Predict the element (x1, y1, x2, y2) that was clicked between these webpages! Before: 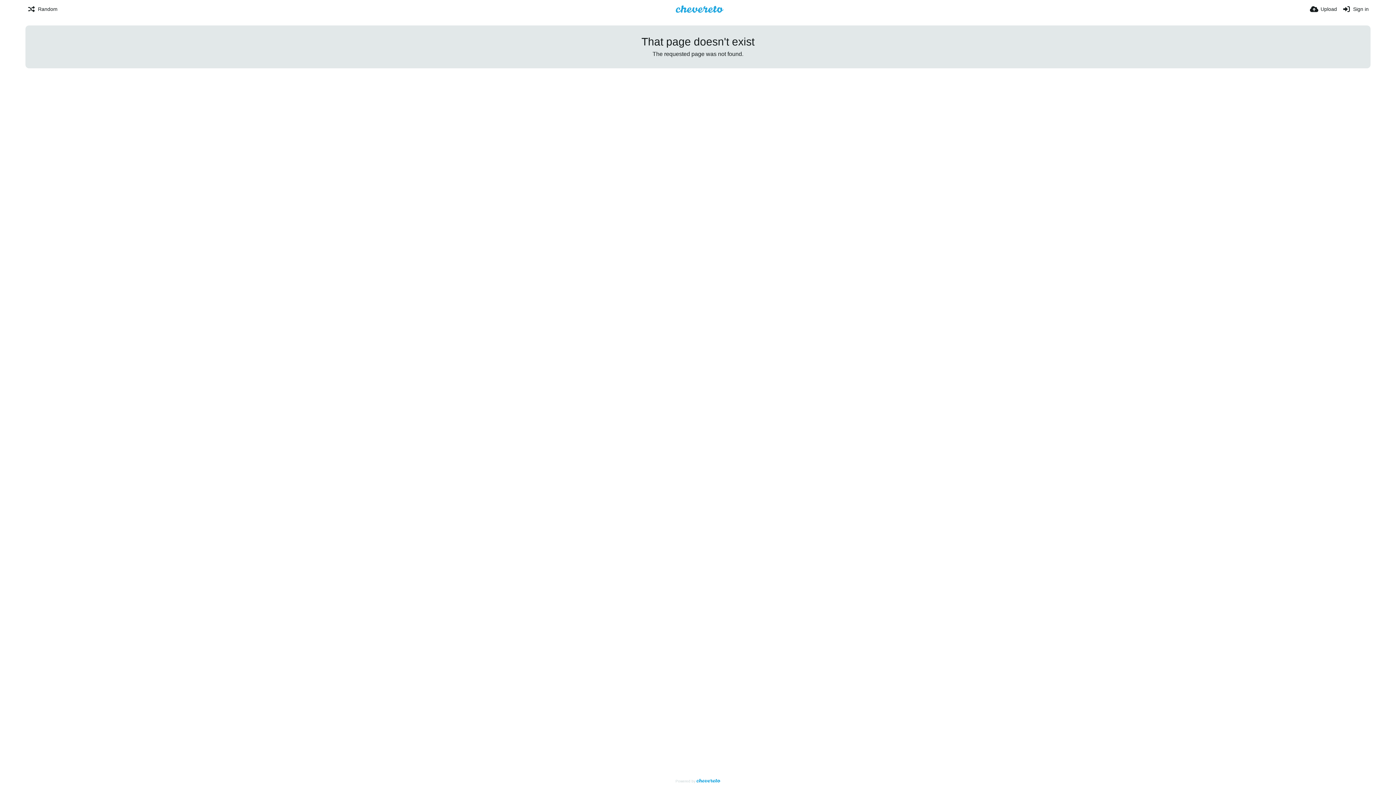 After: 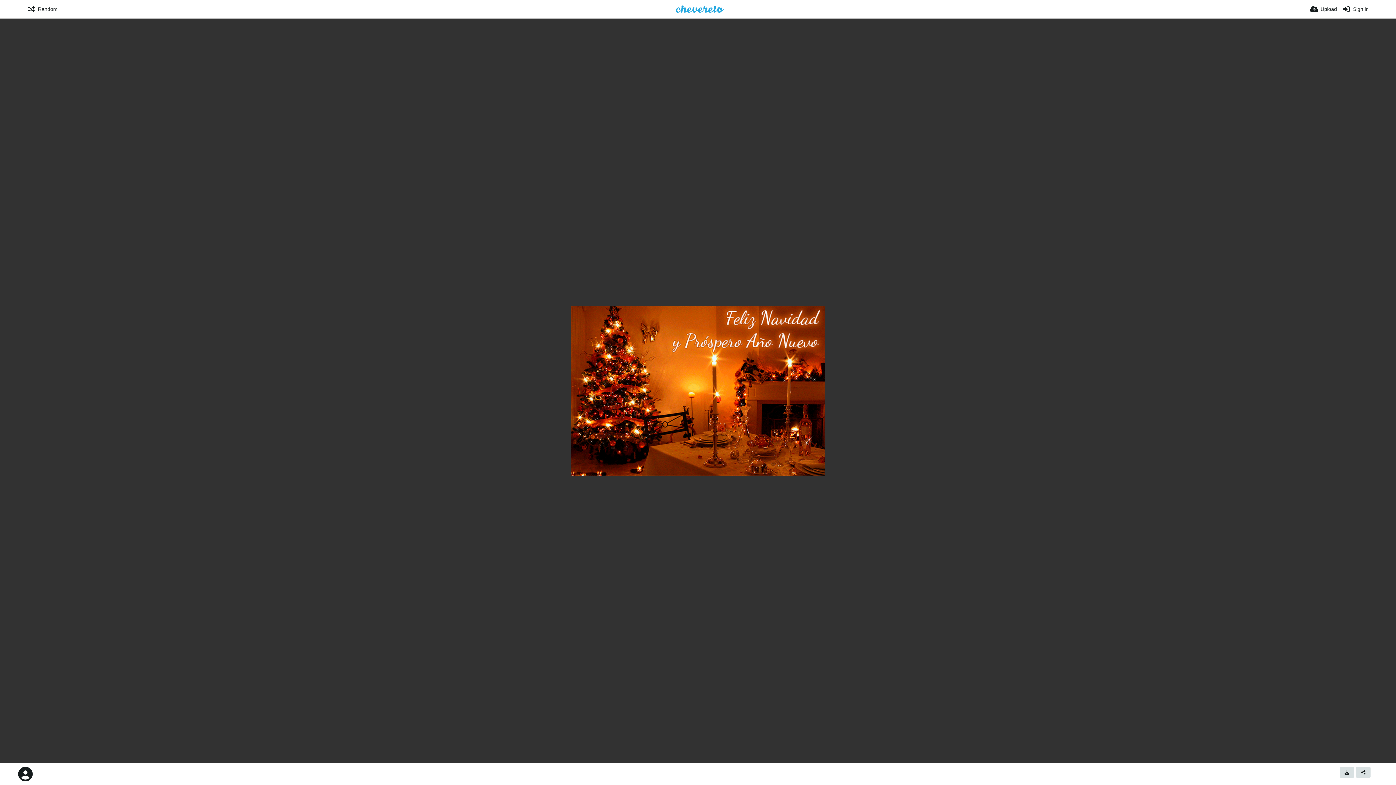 Action: label: Random bbox: (27, 0, 57, 18)